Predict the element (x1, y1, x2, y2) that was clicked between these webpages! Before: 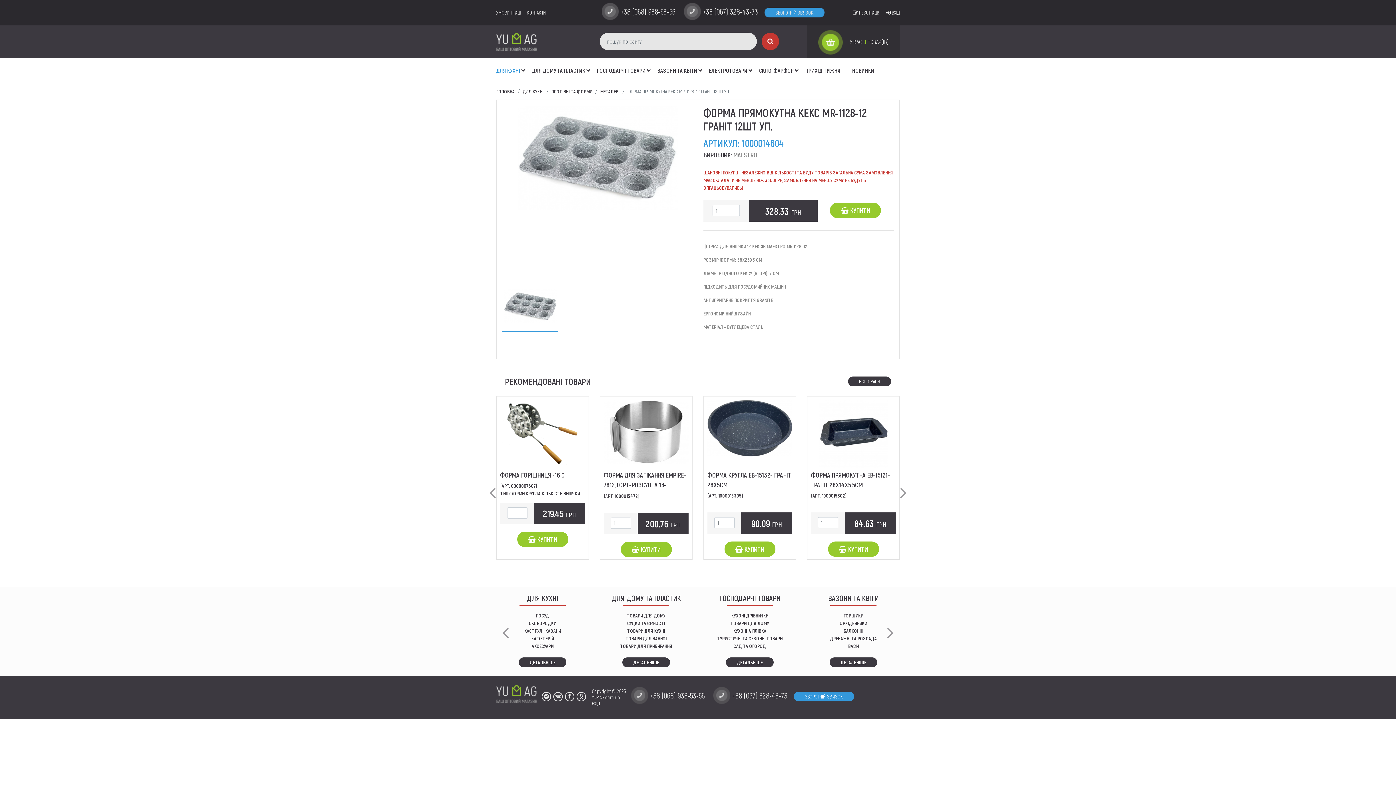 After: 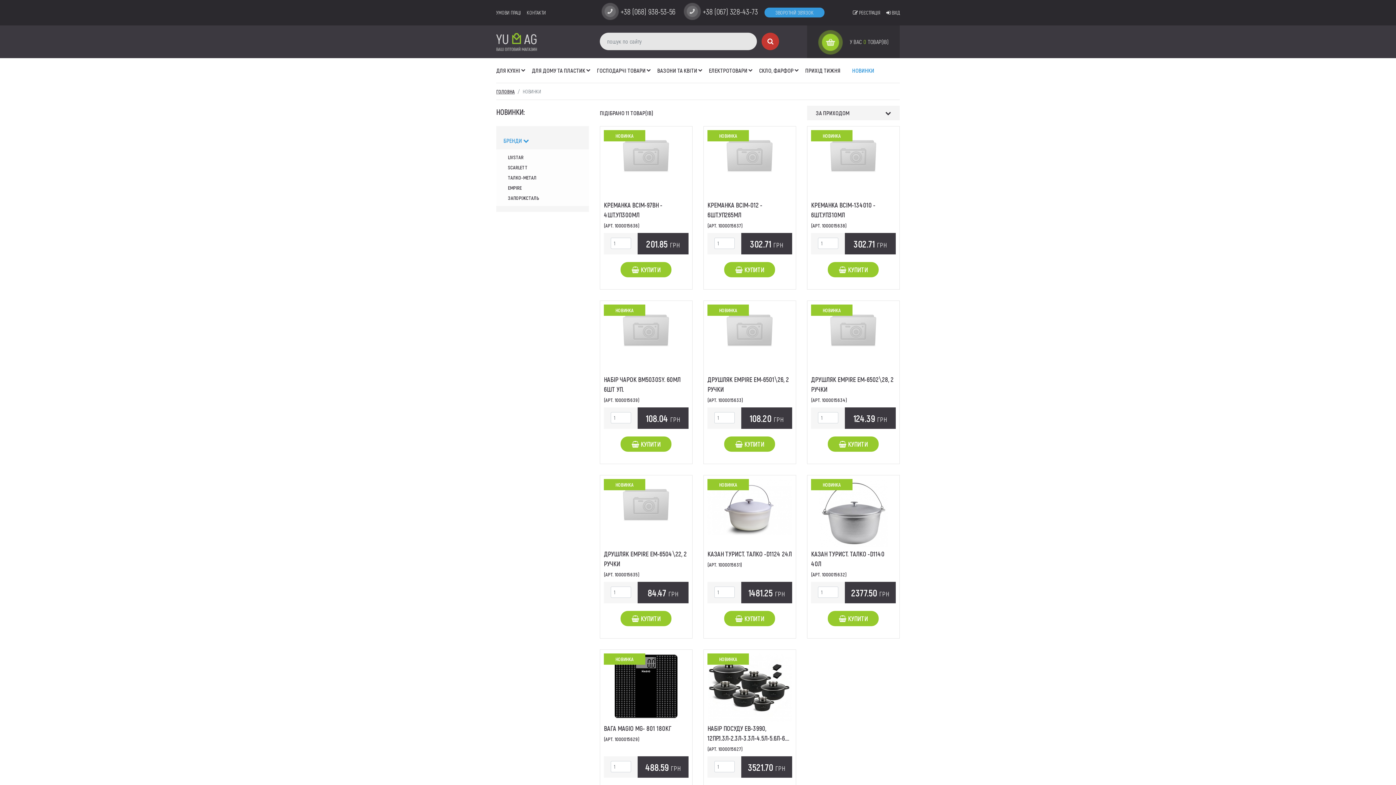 Action: label: НОВИНКИ bbox: (852, 63, 886, 77)